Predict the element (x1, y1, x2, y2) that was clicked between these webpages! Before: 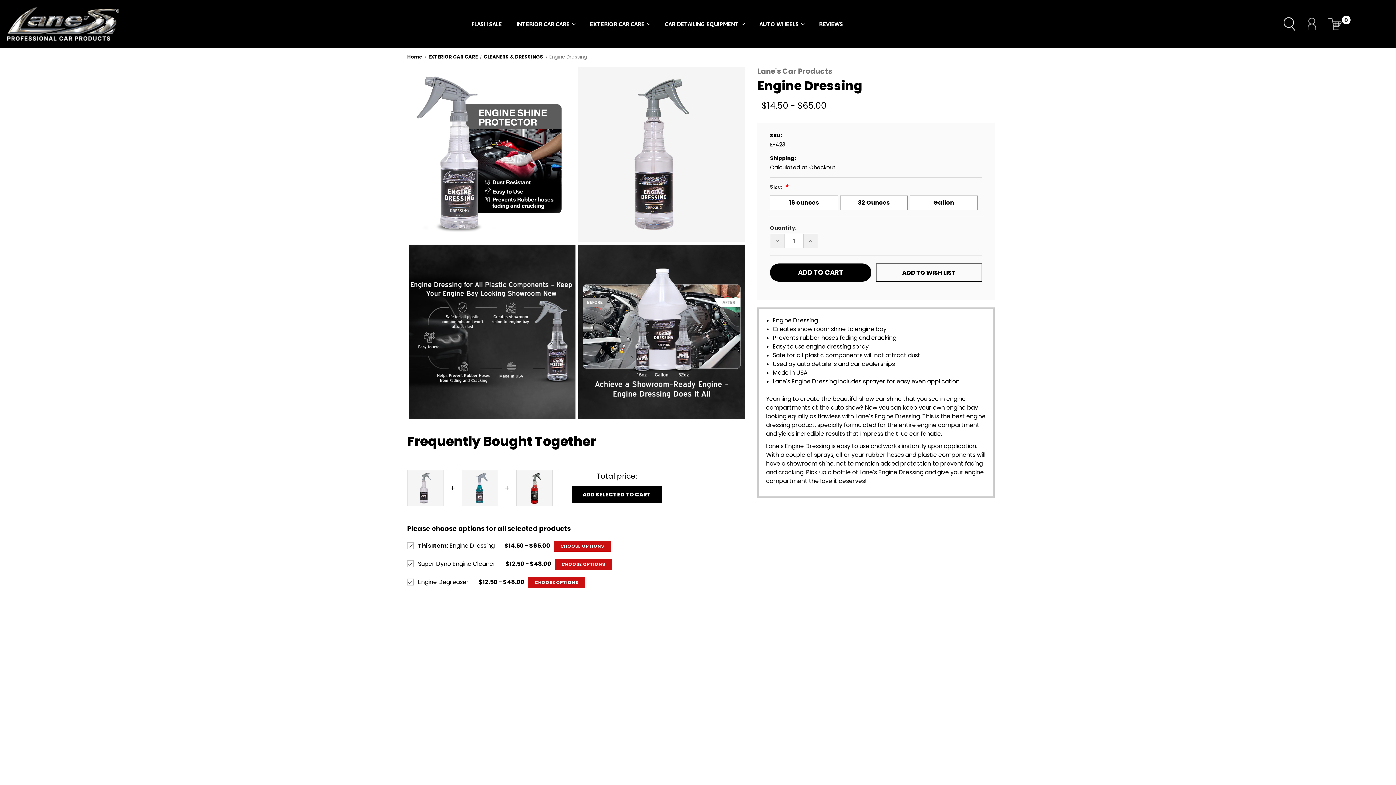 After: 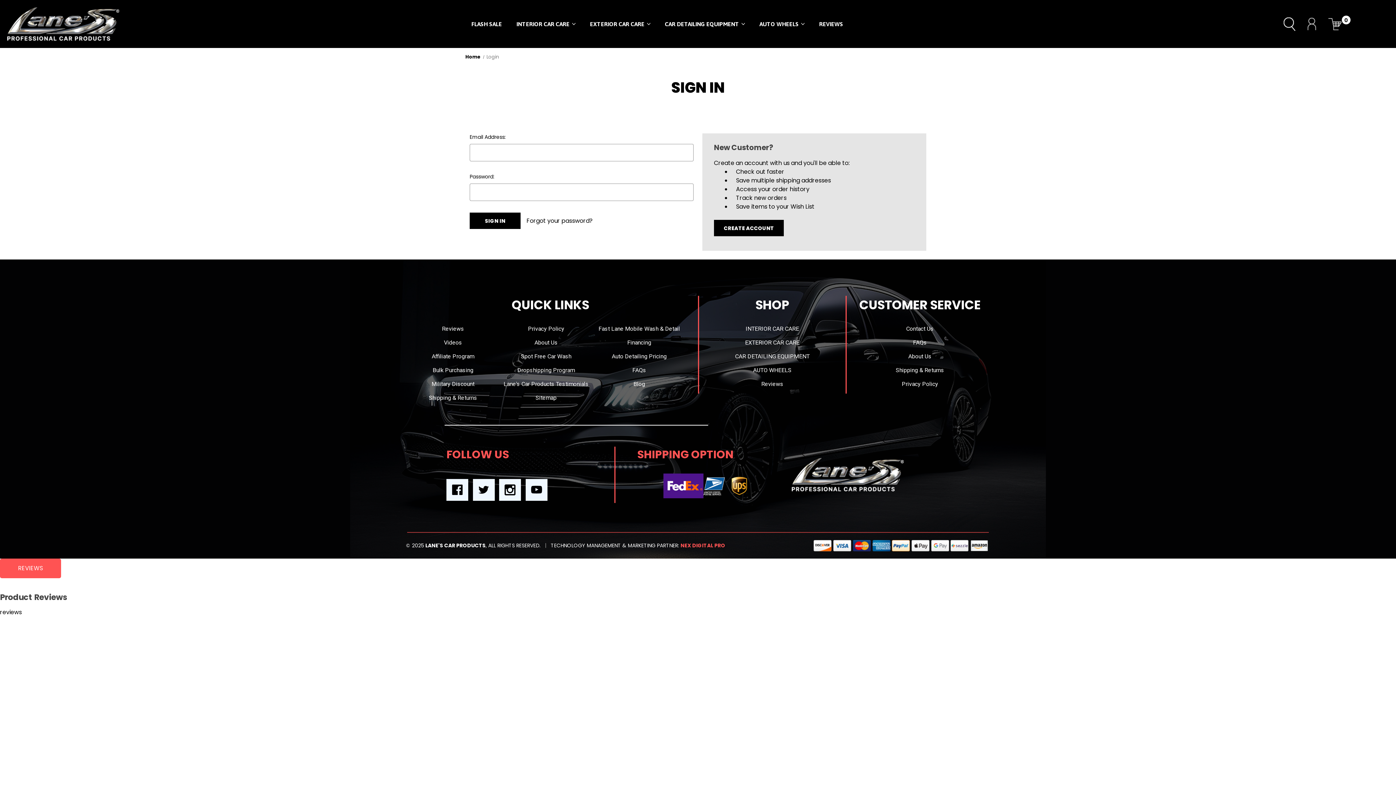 Action: bbox: (1302, 17, 1321, 30) label: Sign in